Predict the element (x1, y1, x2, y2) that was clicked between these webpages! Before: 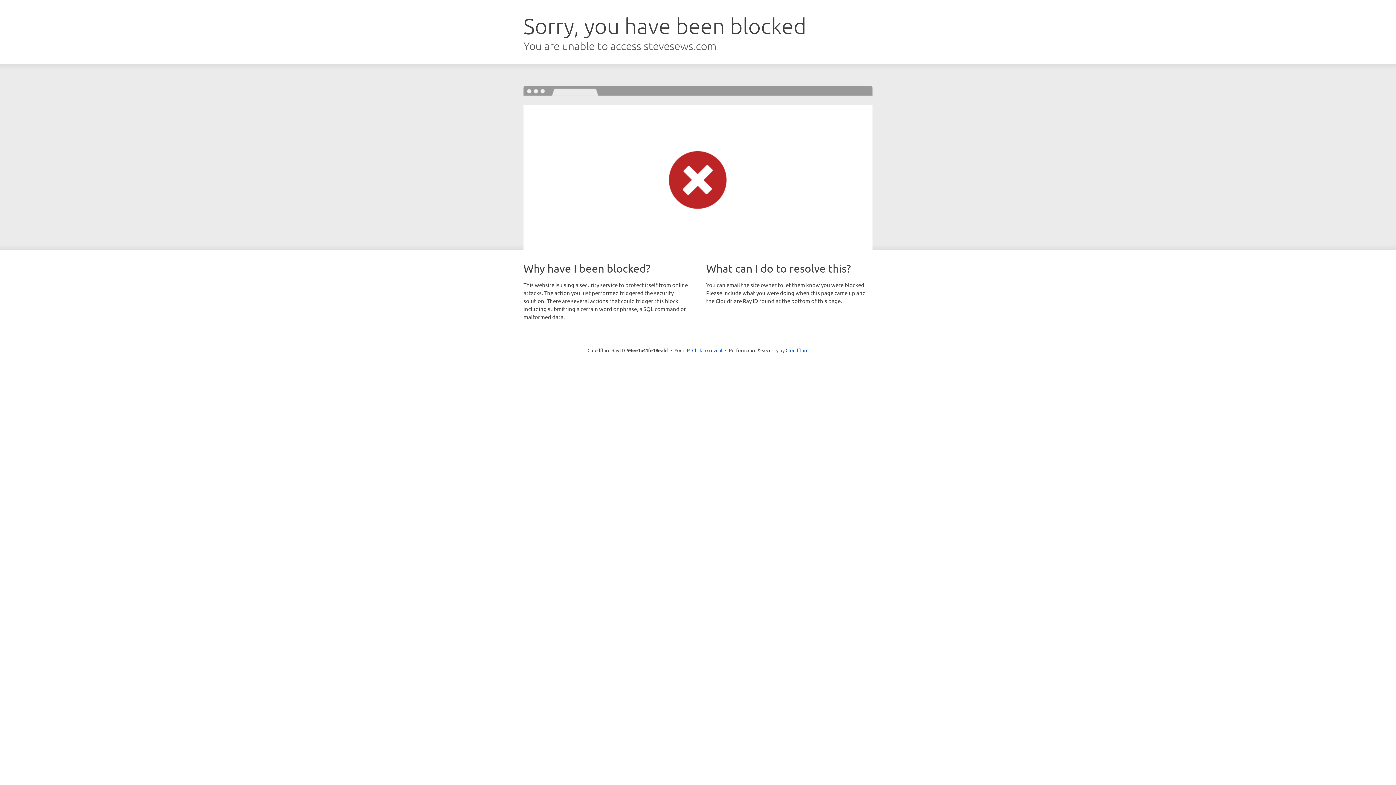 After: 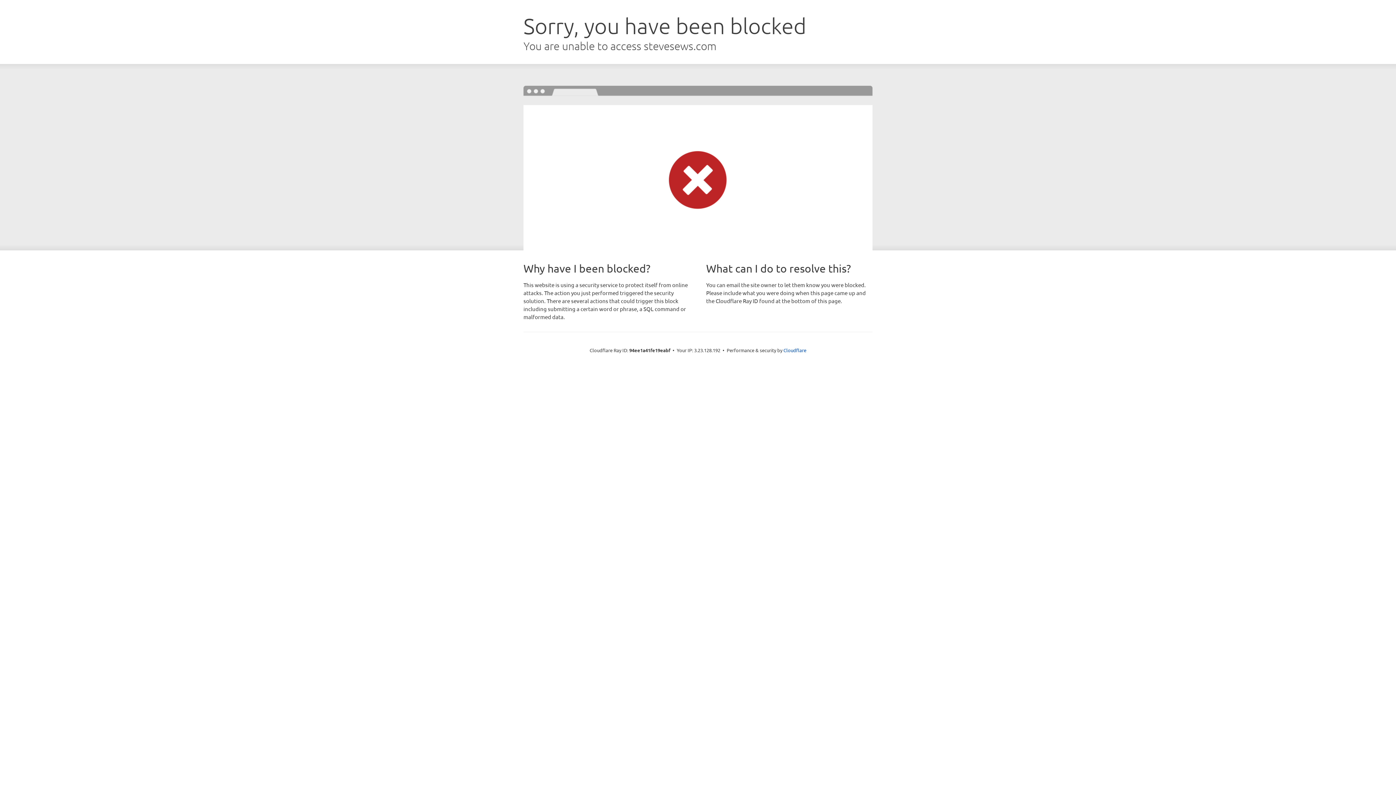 Action: label: Click to reveal bbox: (692, 346, 722, 353)